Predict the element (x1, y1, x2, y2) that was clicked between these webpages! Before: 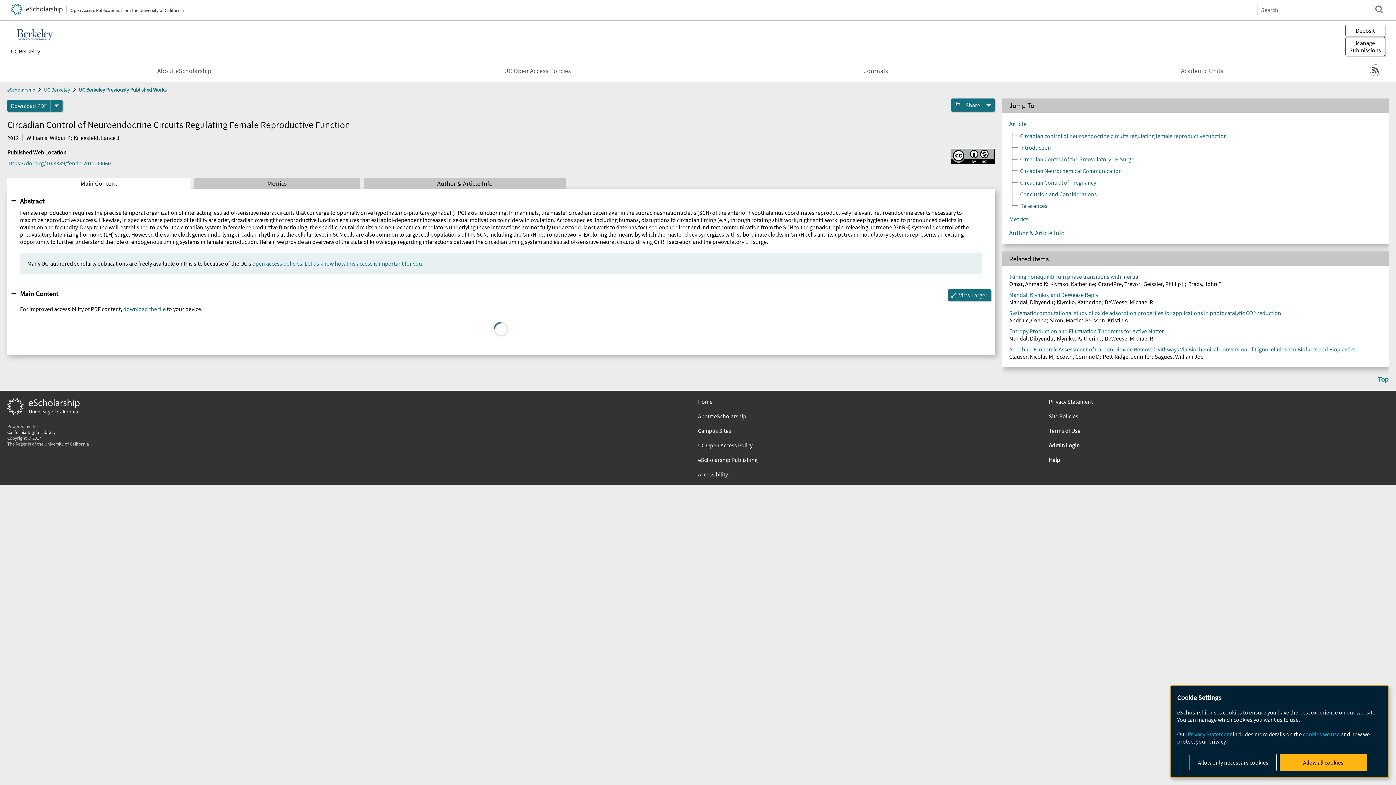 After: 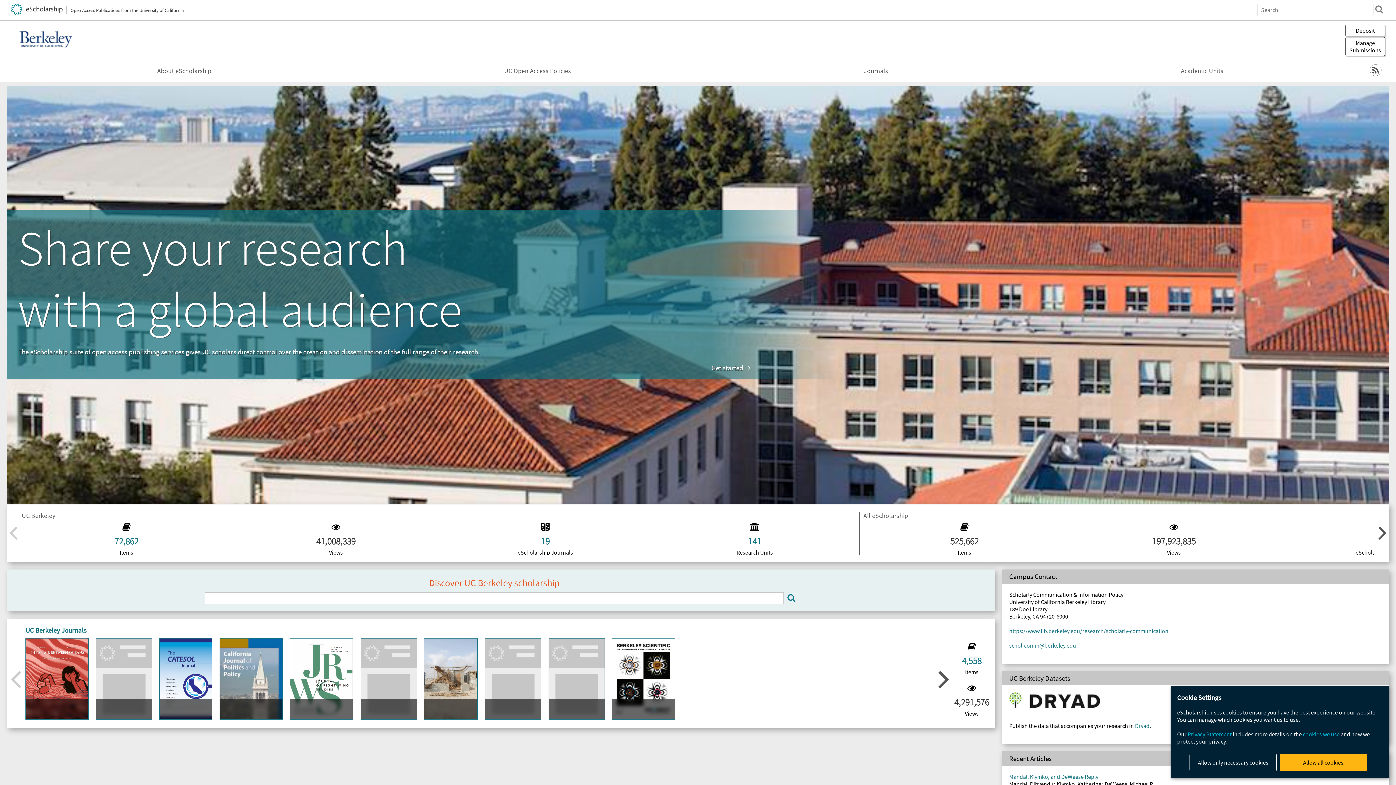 Action: bbox: (44, 86, 70, 92) label: UC Berkeley